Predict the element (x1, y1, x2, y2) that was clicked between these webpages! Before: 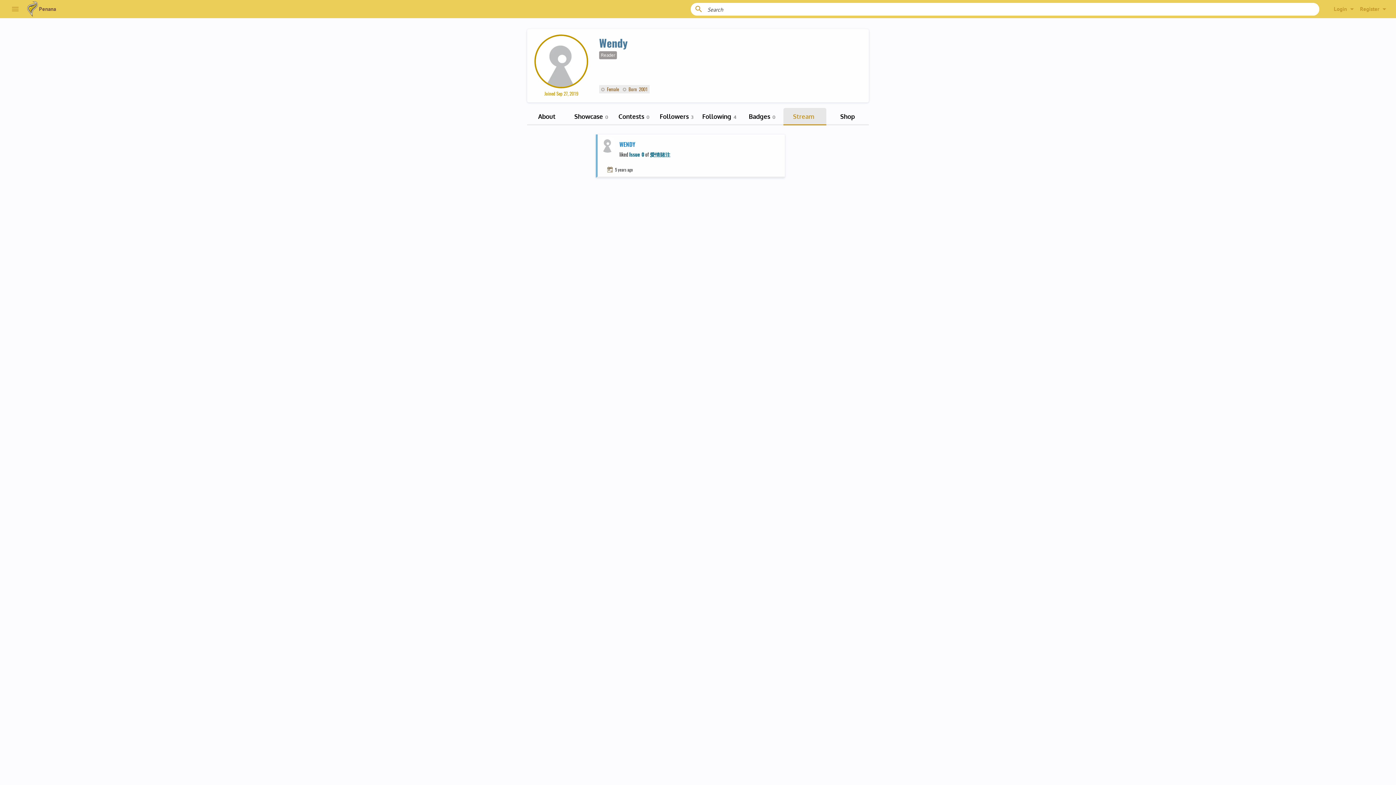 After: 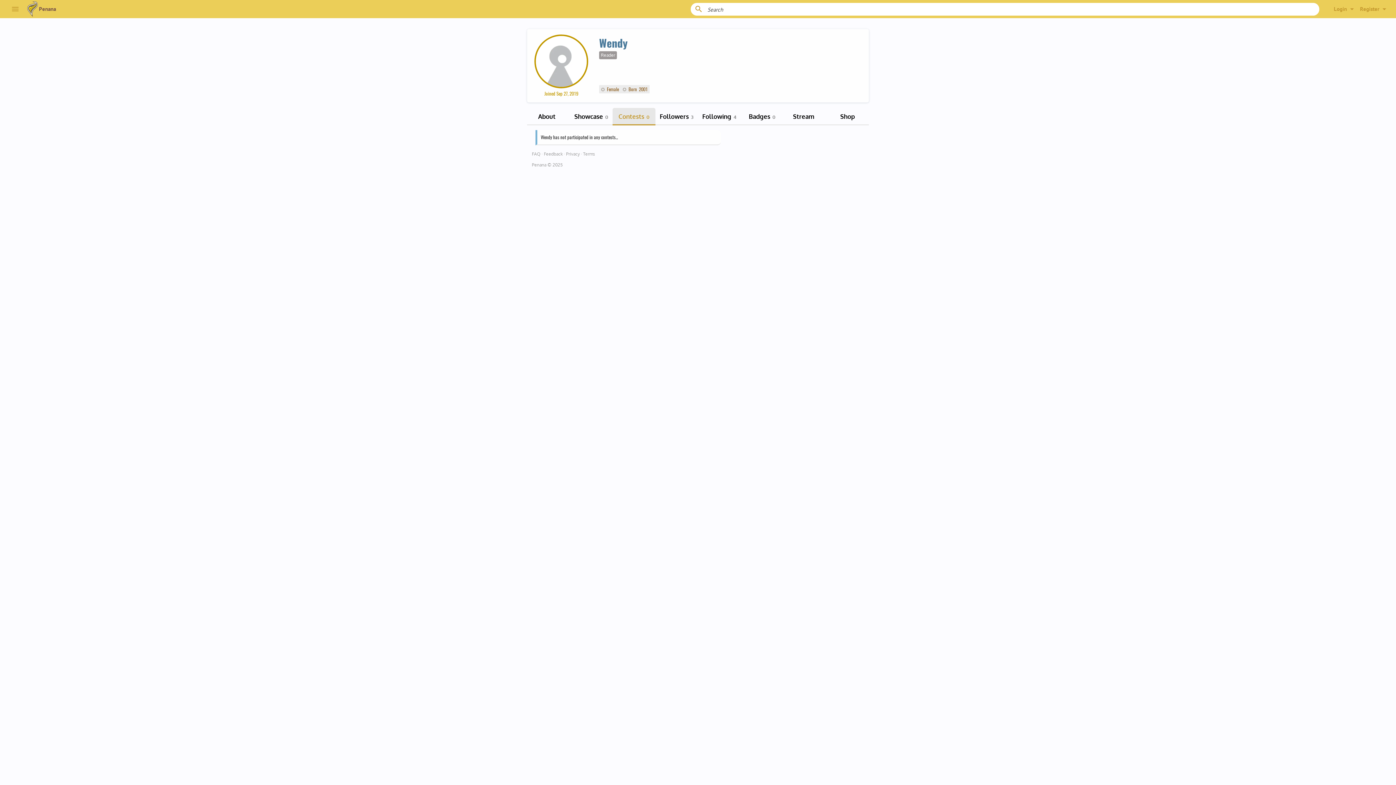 Action: bbox: (612, 108, 655, 125) label: Contests 0